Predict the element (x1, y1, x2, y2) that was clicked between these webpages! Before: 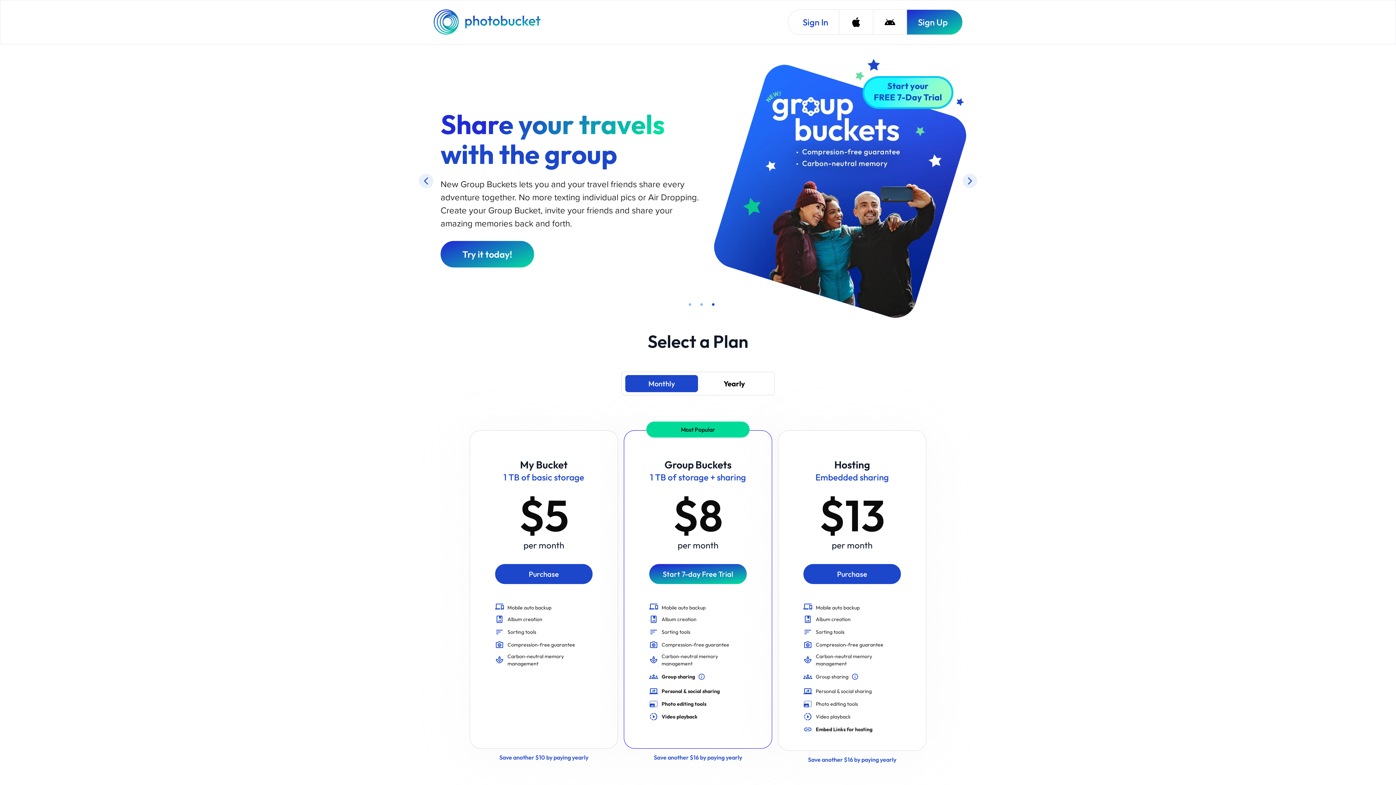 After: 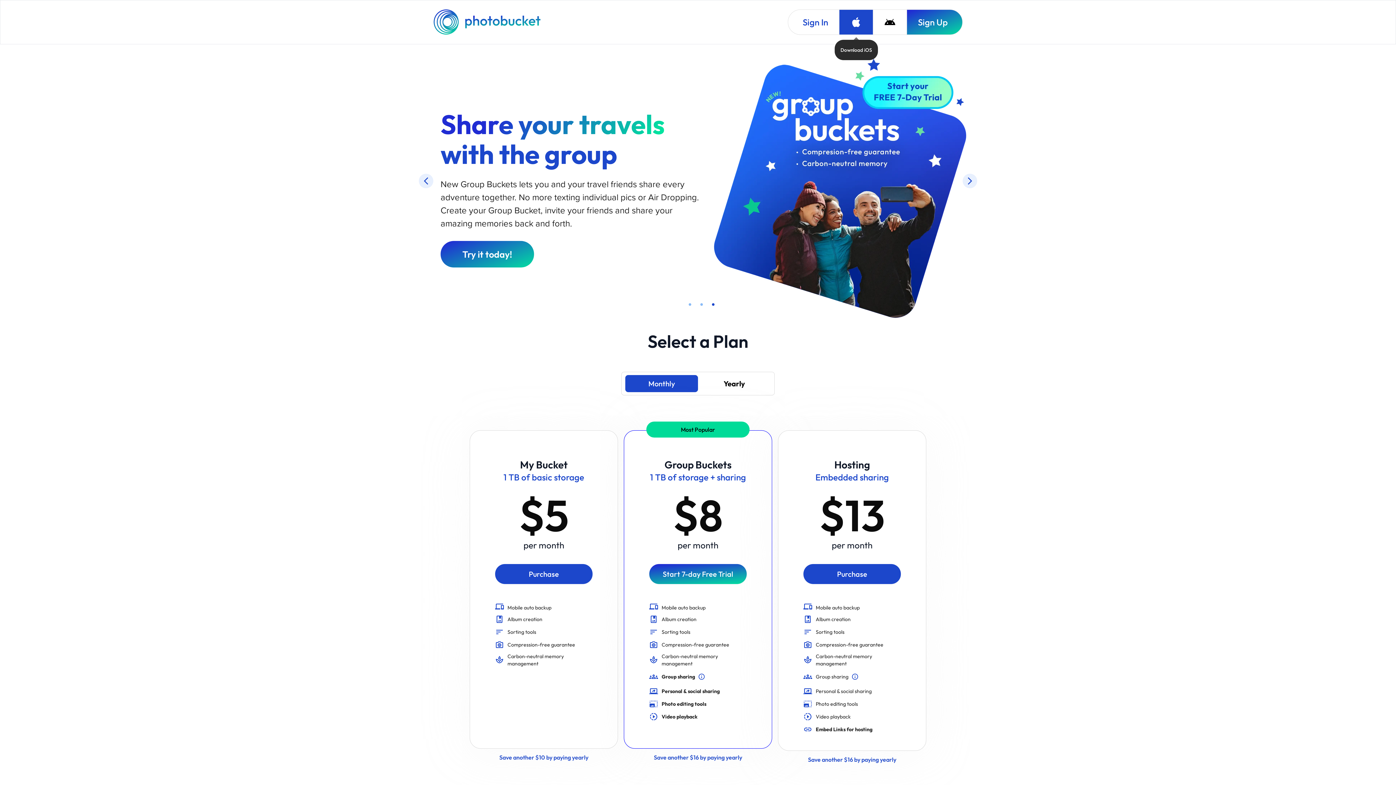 Action: bbox: (839, 9, 873, 34) label: Download iOS